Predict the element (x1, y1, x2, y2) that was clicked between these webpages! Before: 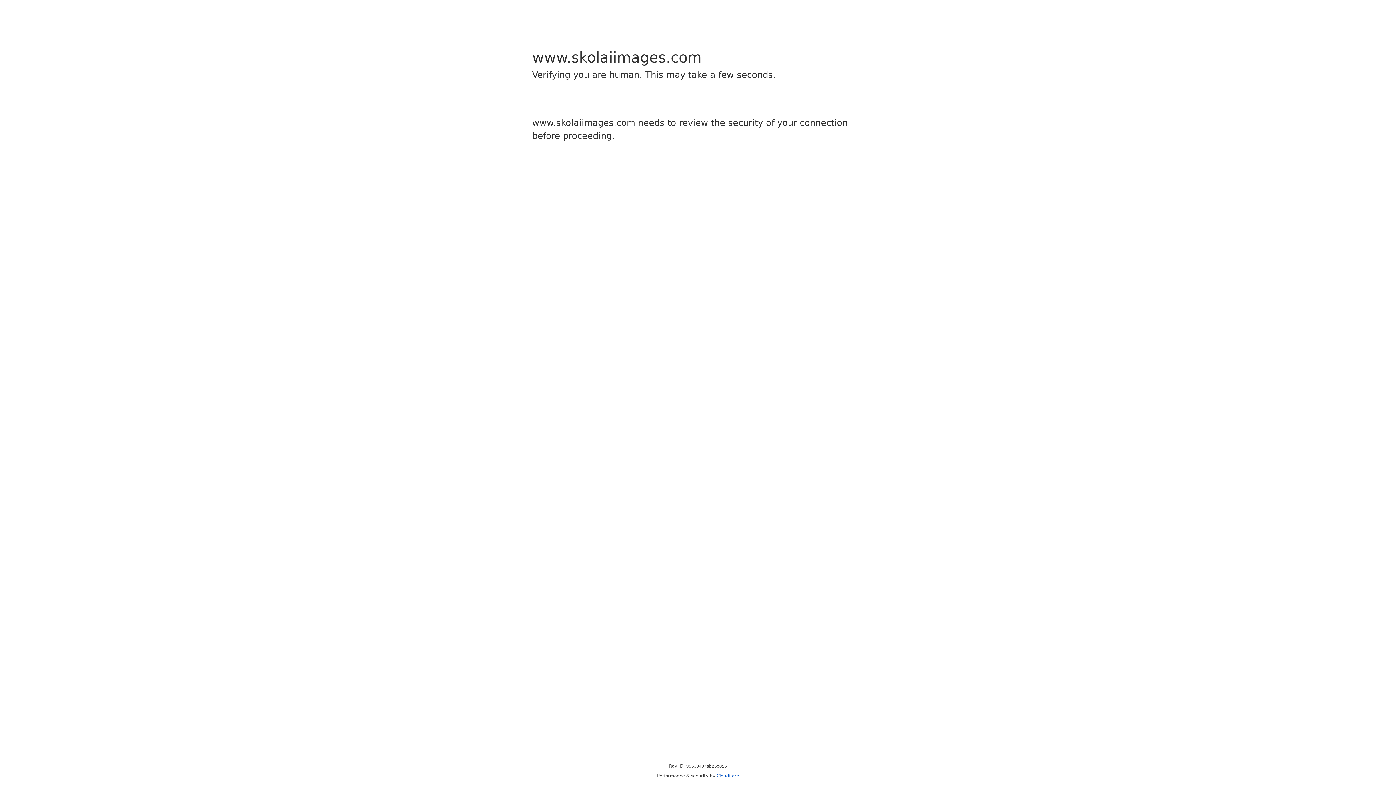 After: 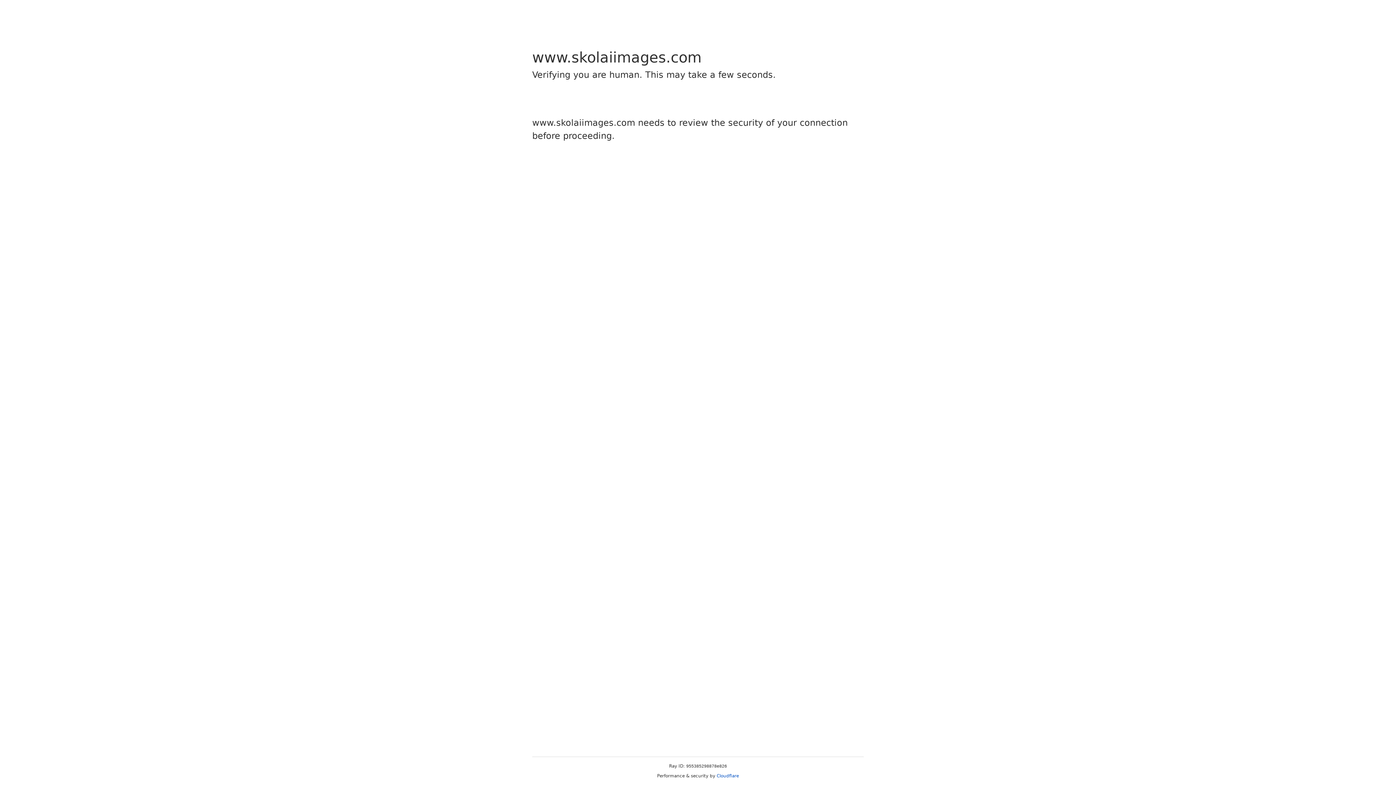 Action: label: Cloudflare bbox: (716, 773, 739, 778)